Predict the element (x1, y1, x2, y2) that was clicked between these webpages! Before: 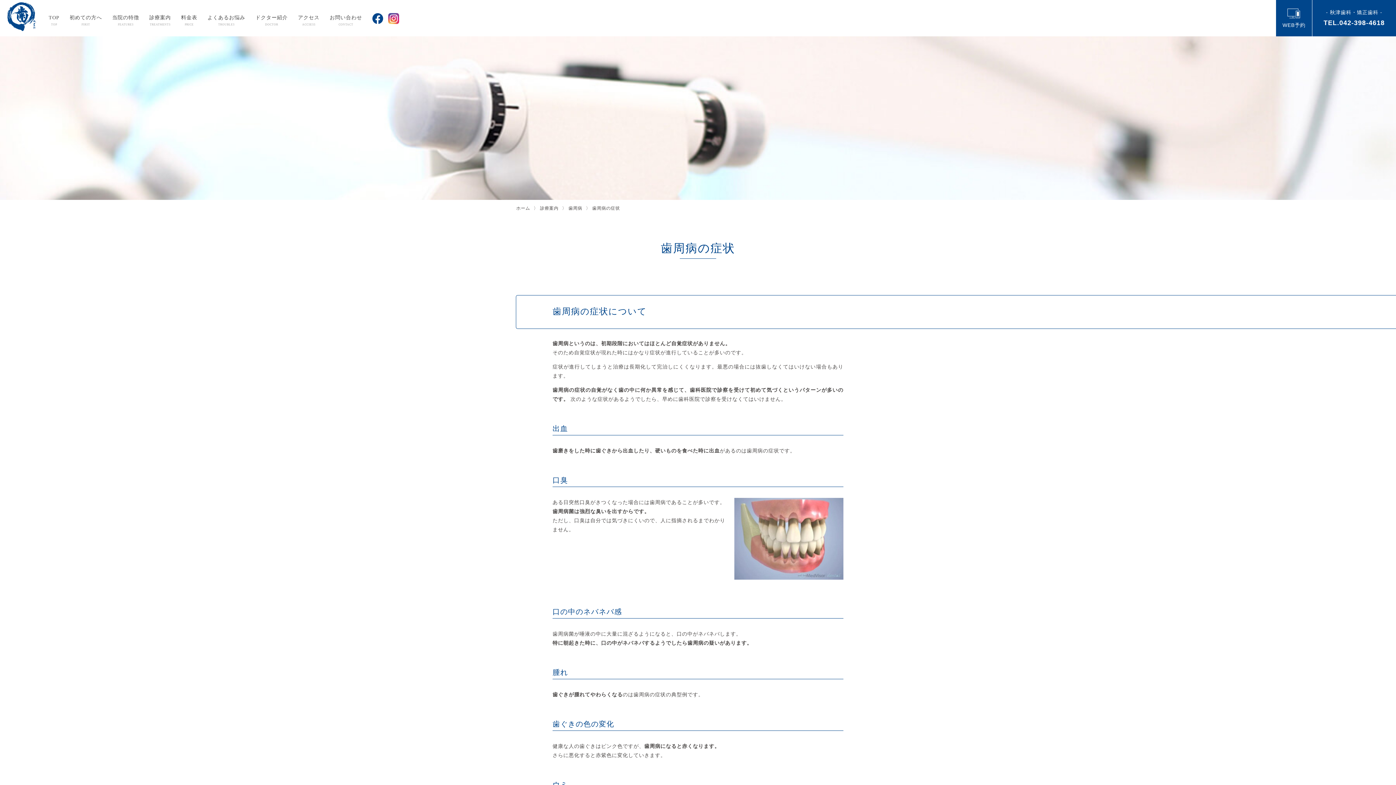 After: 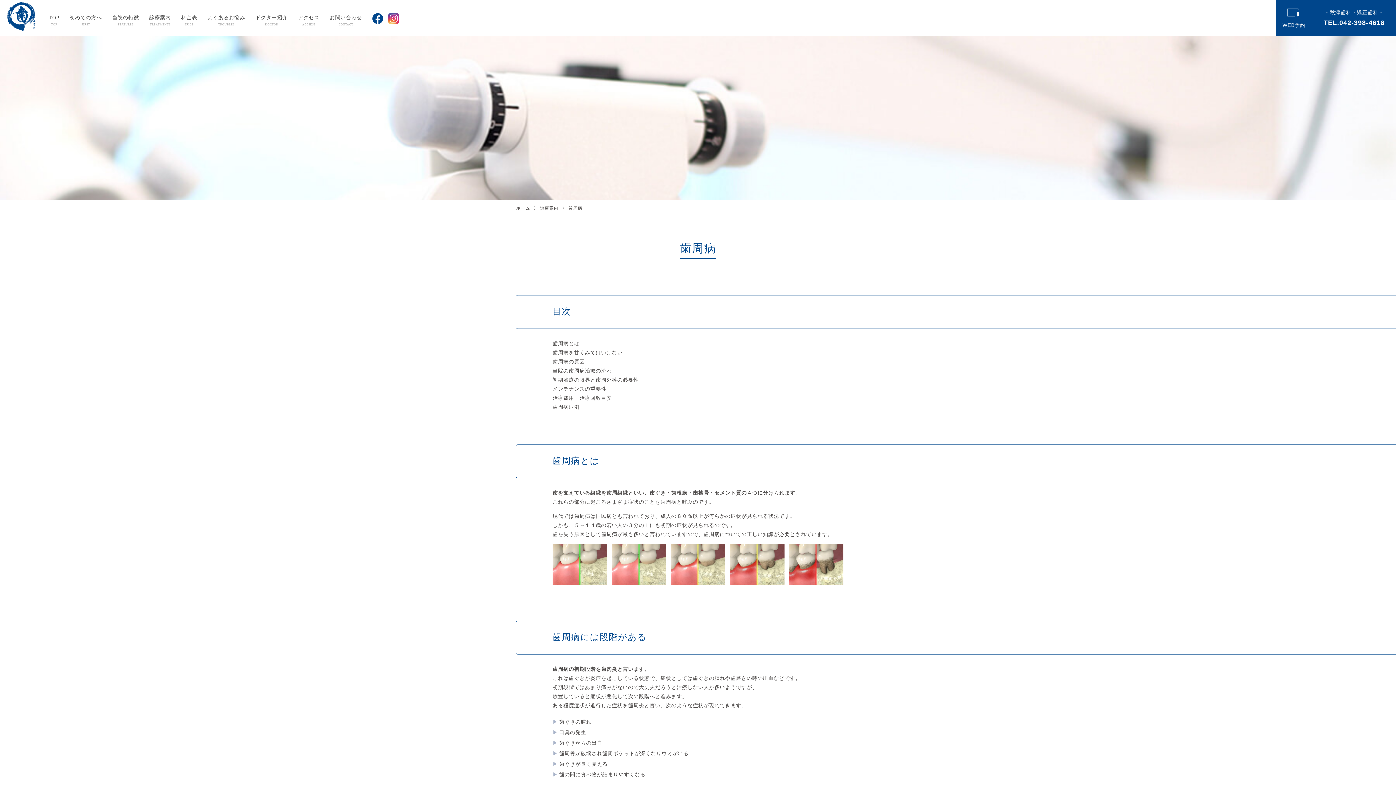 Action: bbox: (568, 205, 583, 210) label: 歯周病 